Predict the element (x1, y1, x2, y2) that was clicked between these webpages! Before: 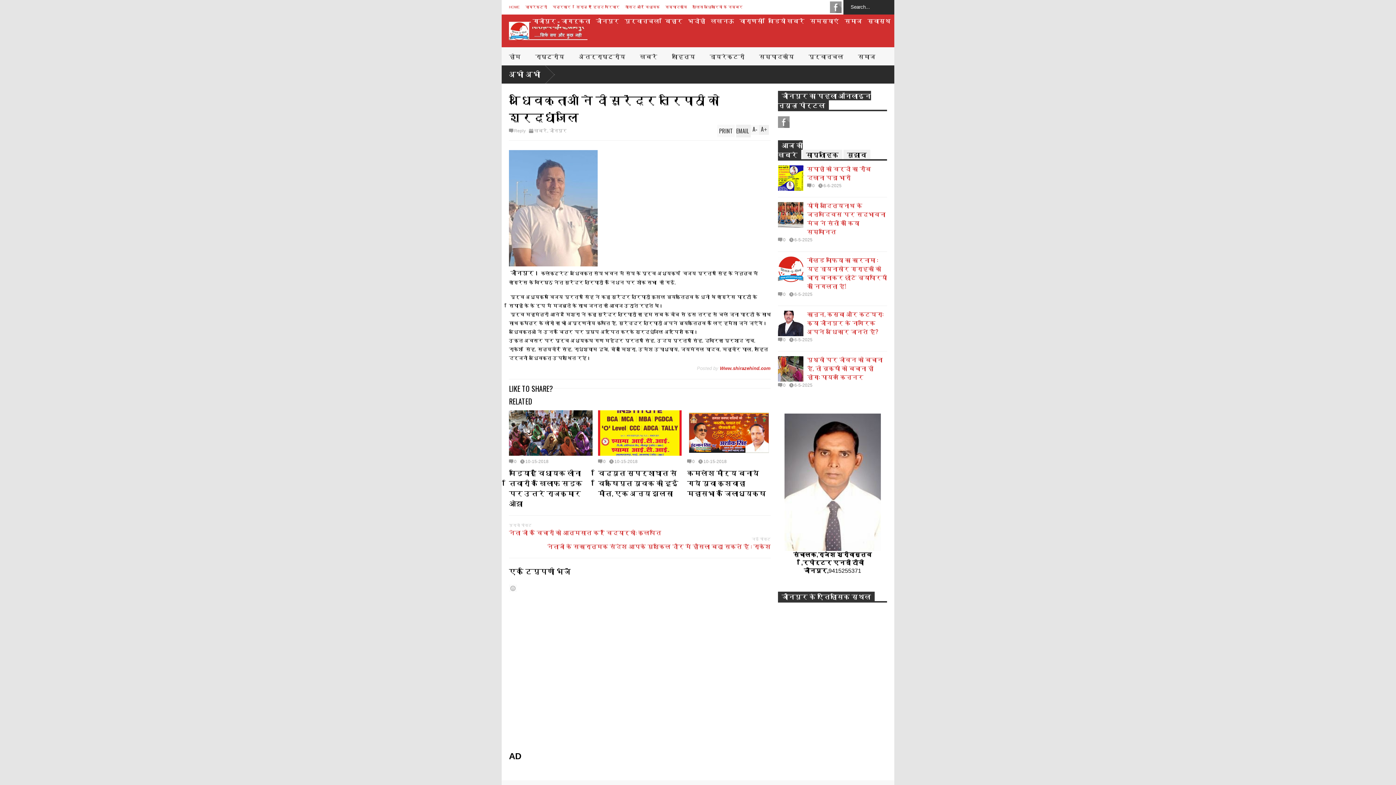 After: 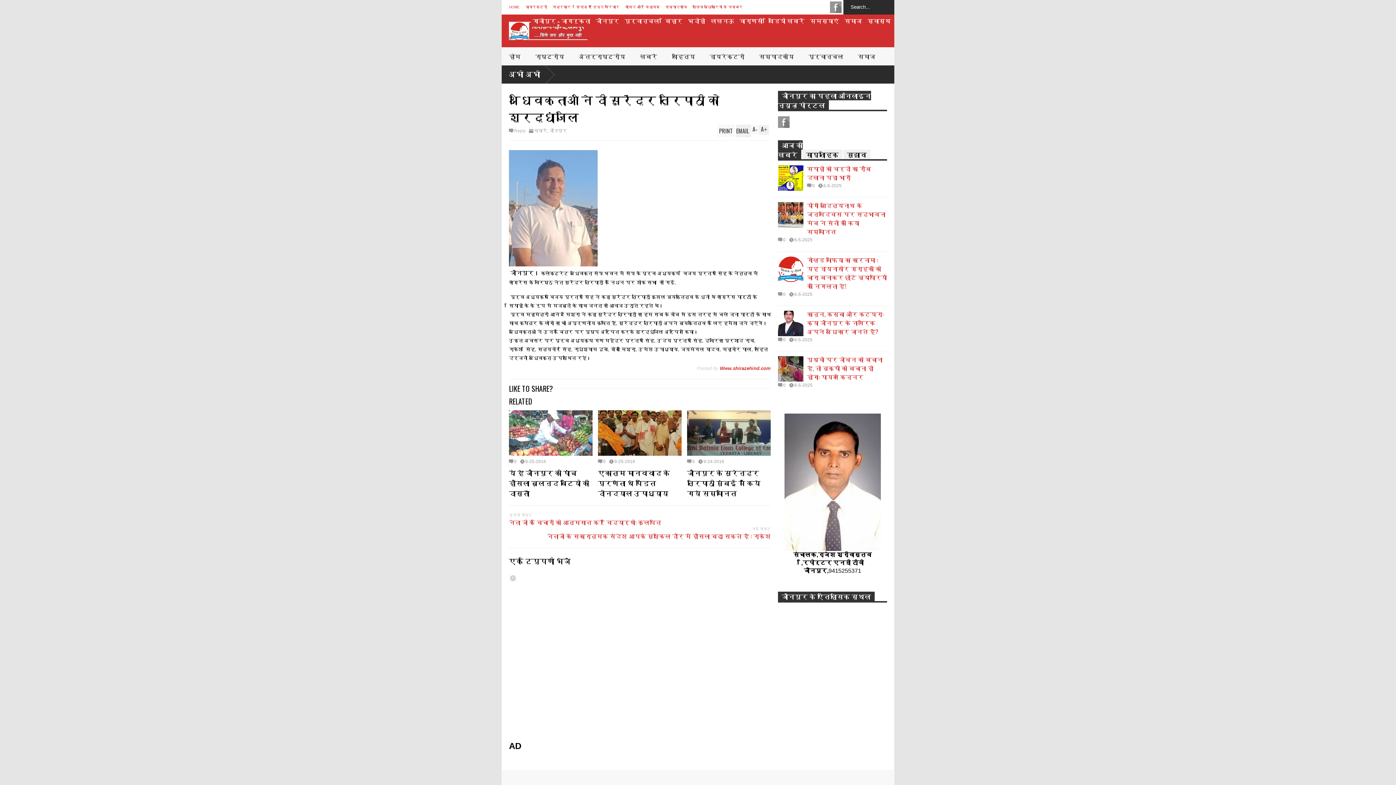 Action: bbox: (687, 459, 694, 463) label: 0